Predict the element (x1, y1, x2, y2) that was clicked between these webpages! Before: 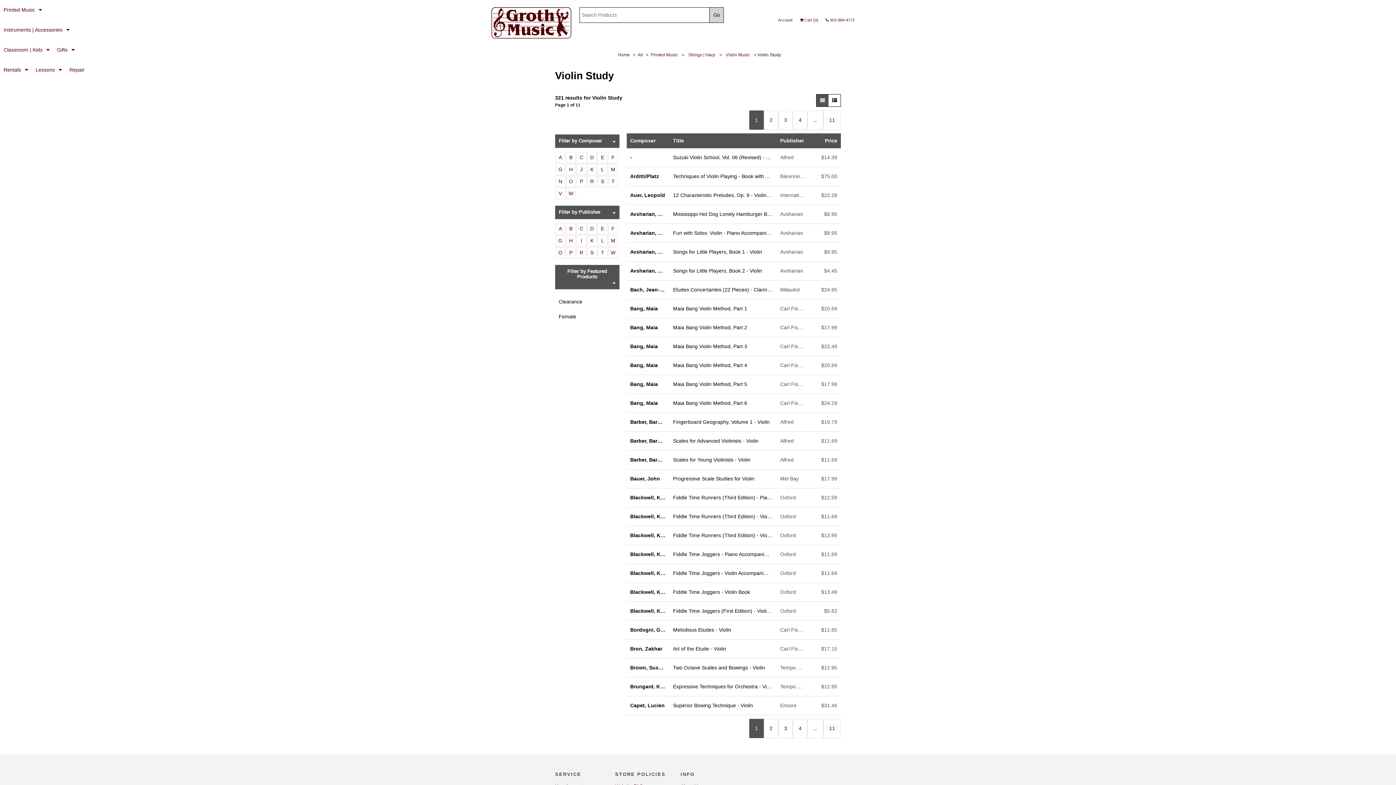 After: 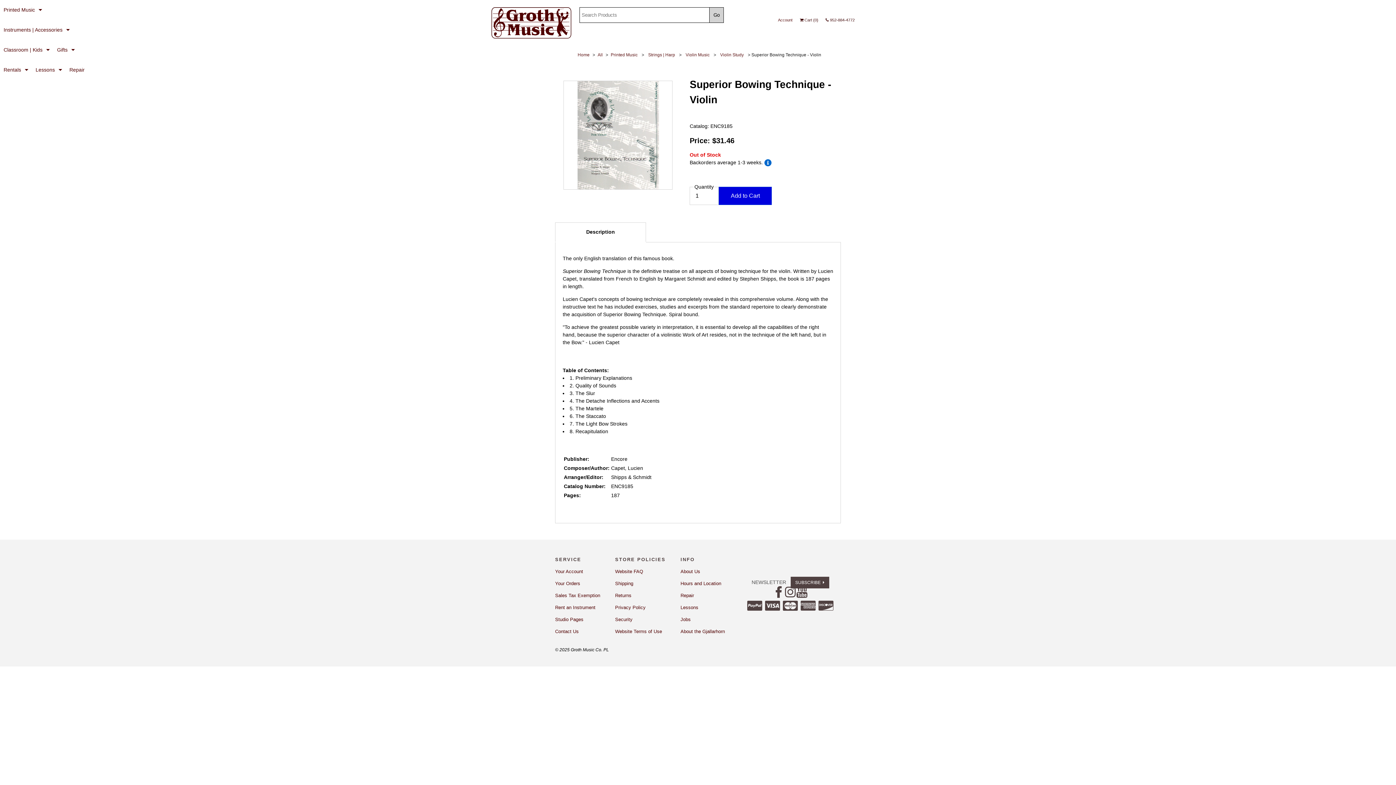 Action: bbox: (626, 696, 669, 715) label: Capet, Lucien